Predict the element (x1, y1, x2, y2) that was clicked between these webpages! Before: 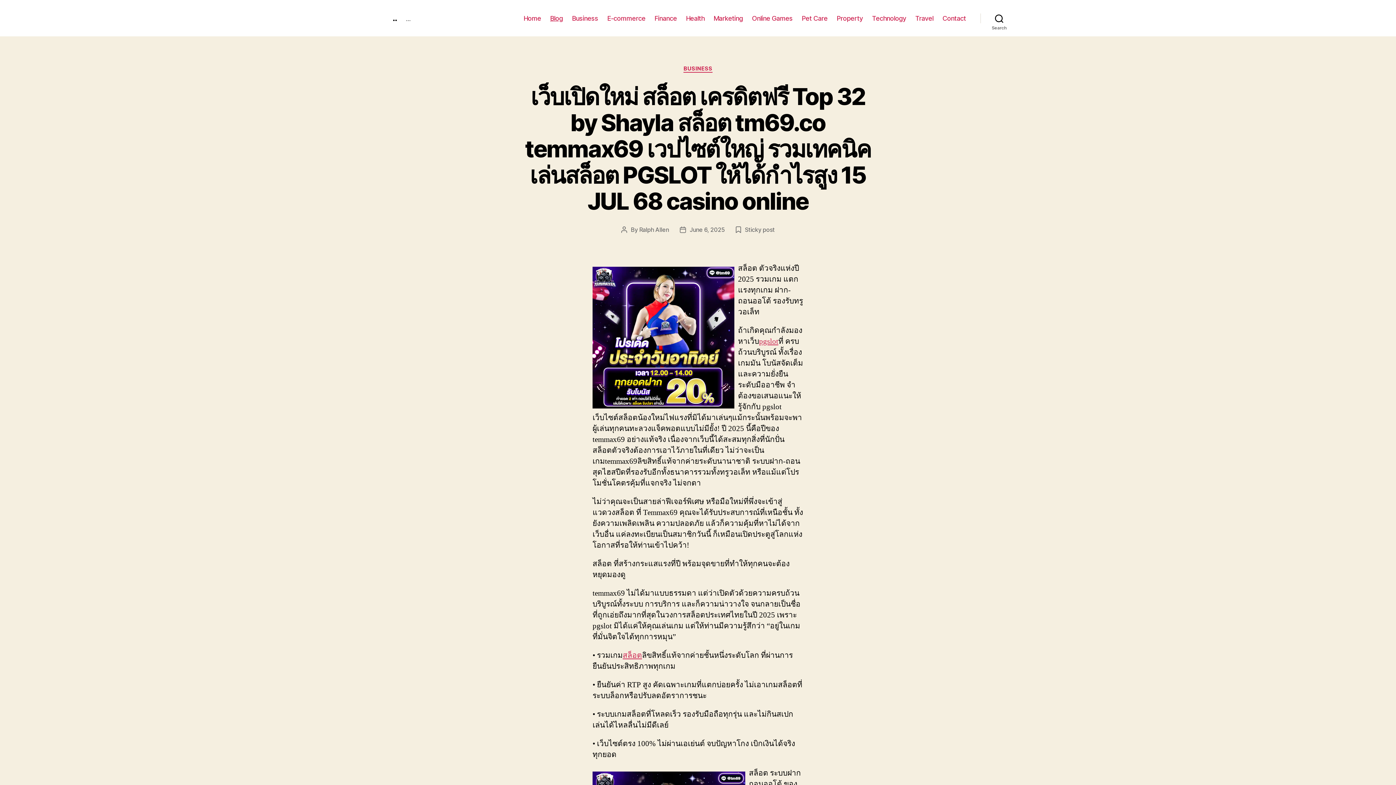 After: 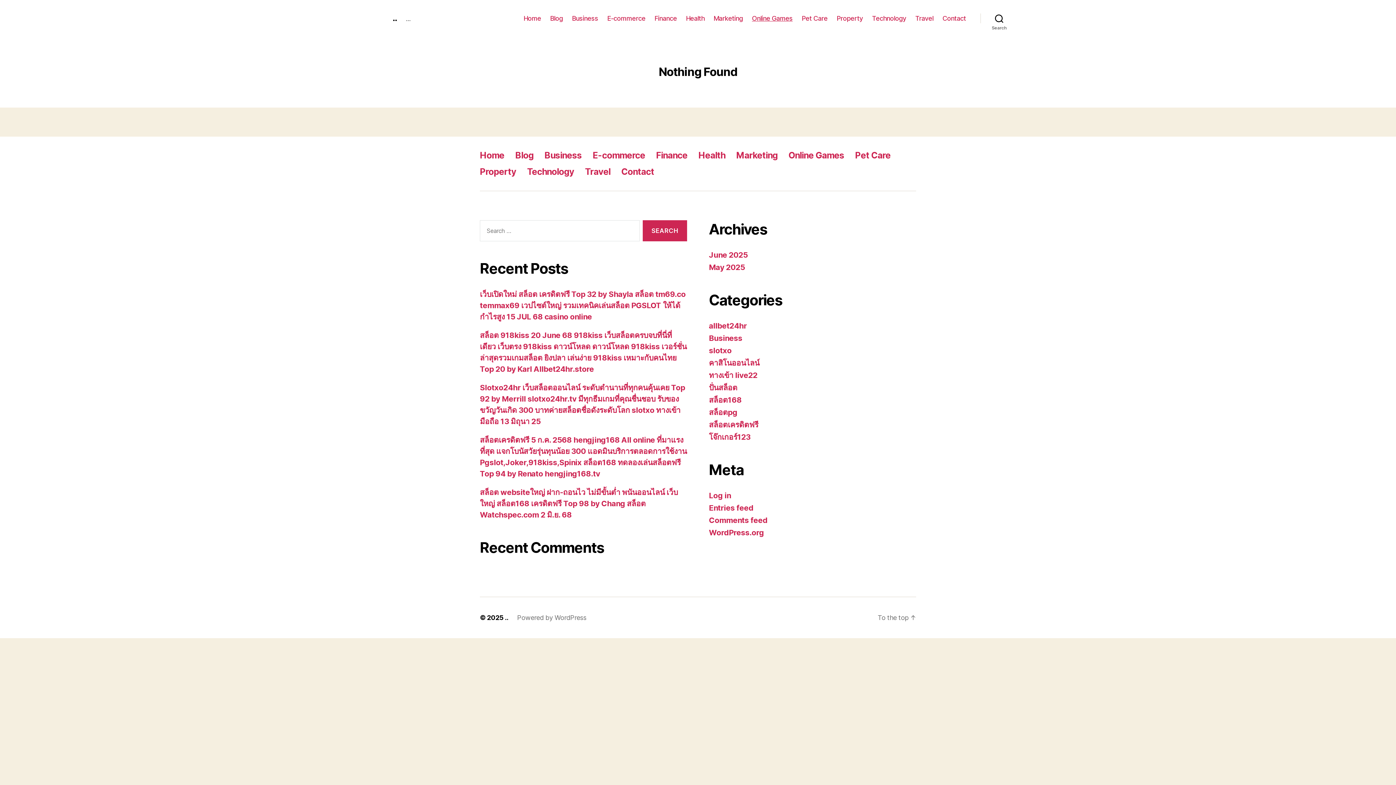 Action: bbox: (752, 14, 792, 22) label: Online Games